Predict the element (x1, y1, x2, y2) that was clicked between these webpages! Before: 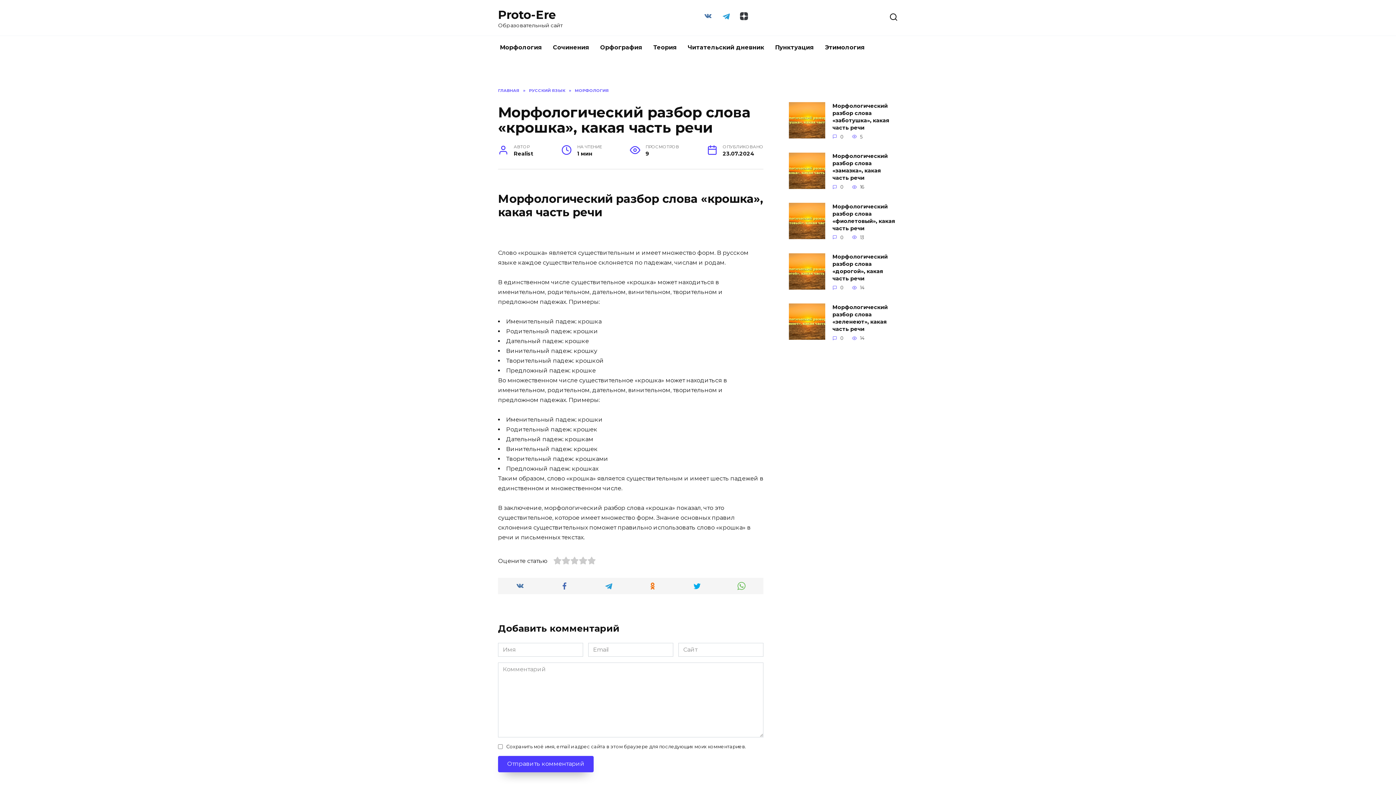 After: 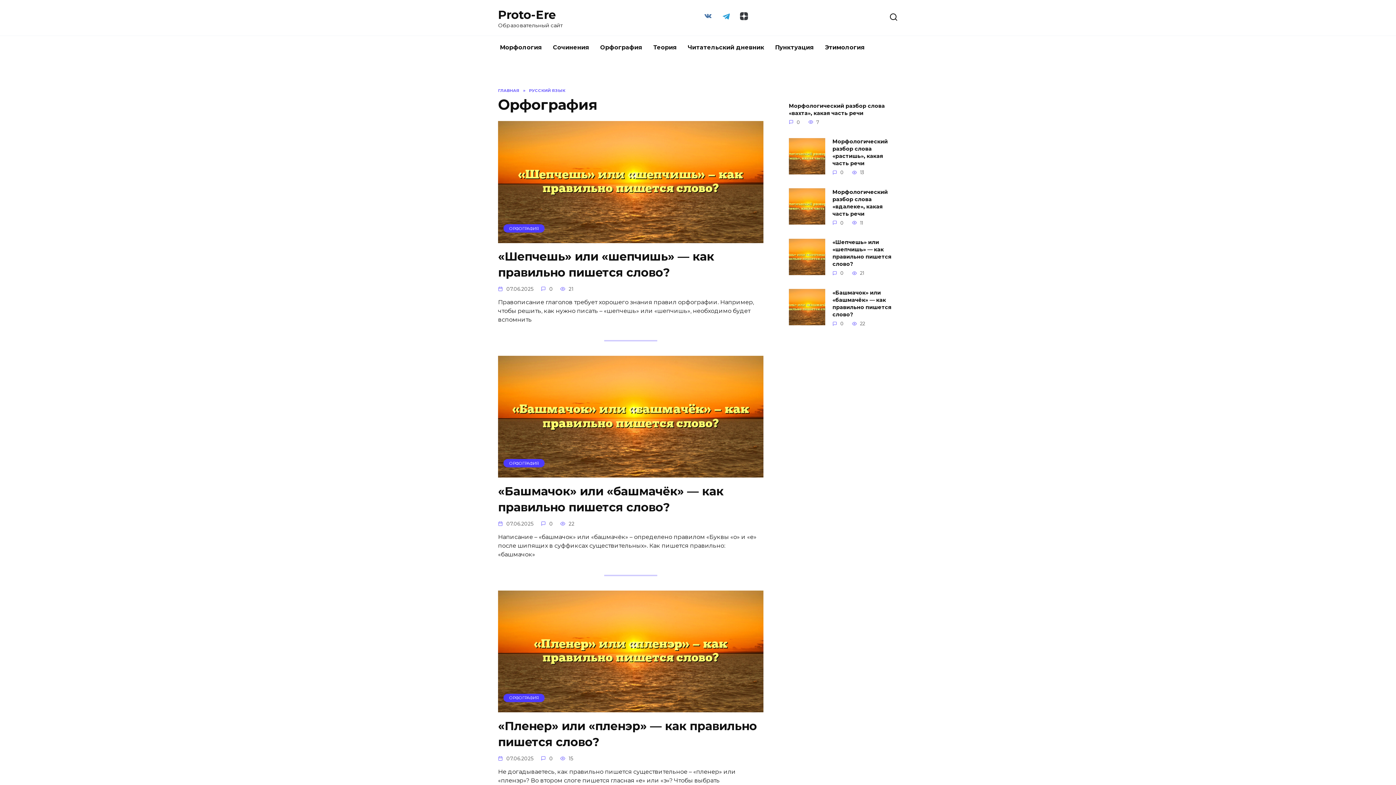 Action: label: Орфография bbox: (594, 36, 648, 59)